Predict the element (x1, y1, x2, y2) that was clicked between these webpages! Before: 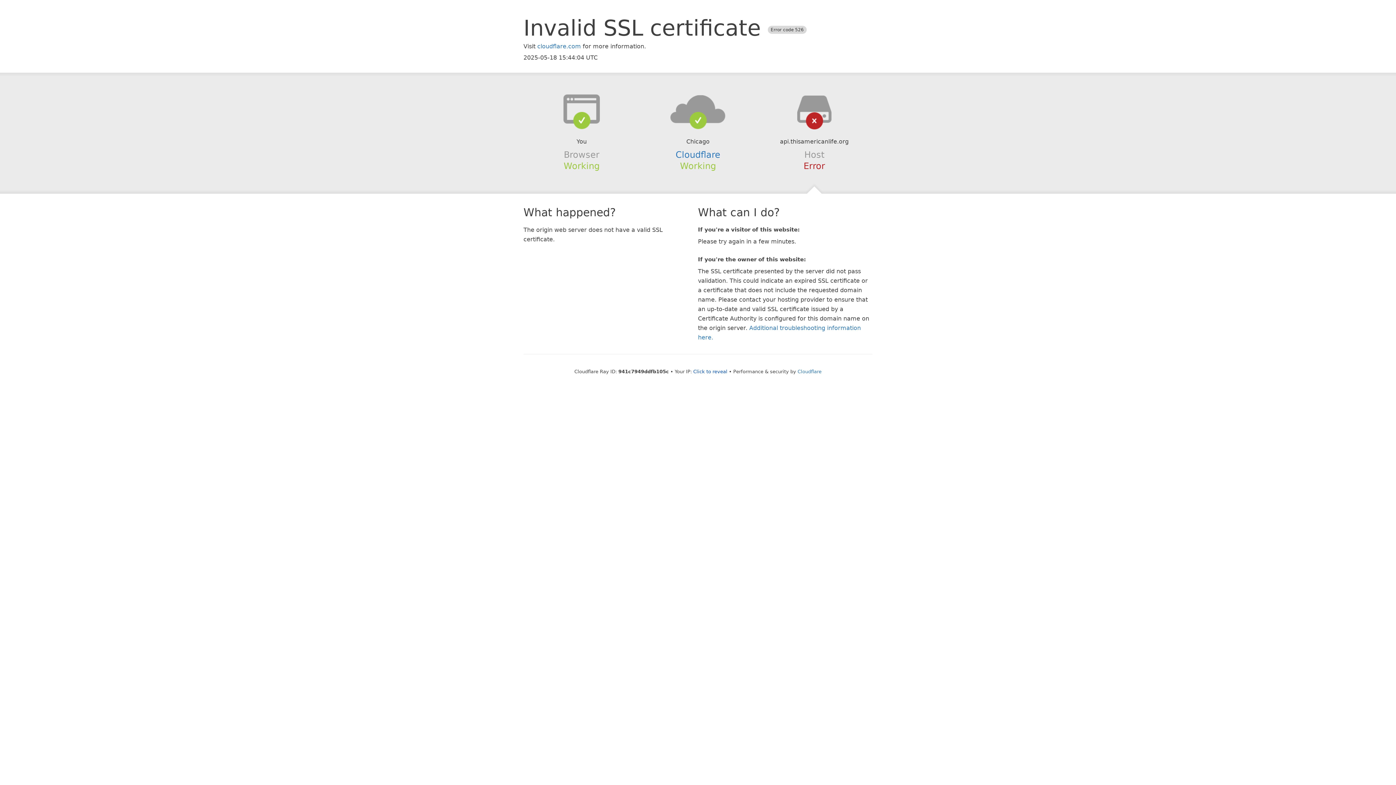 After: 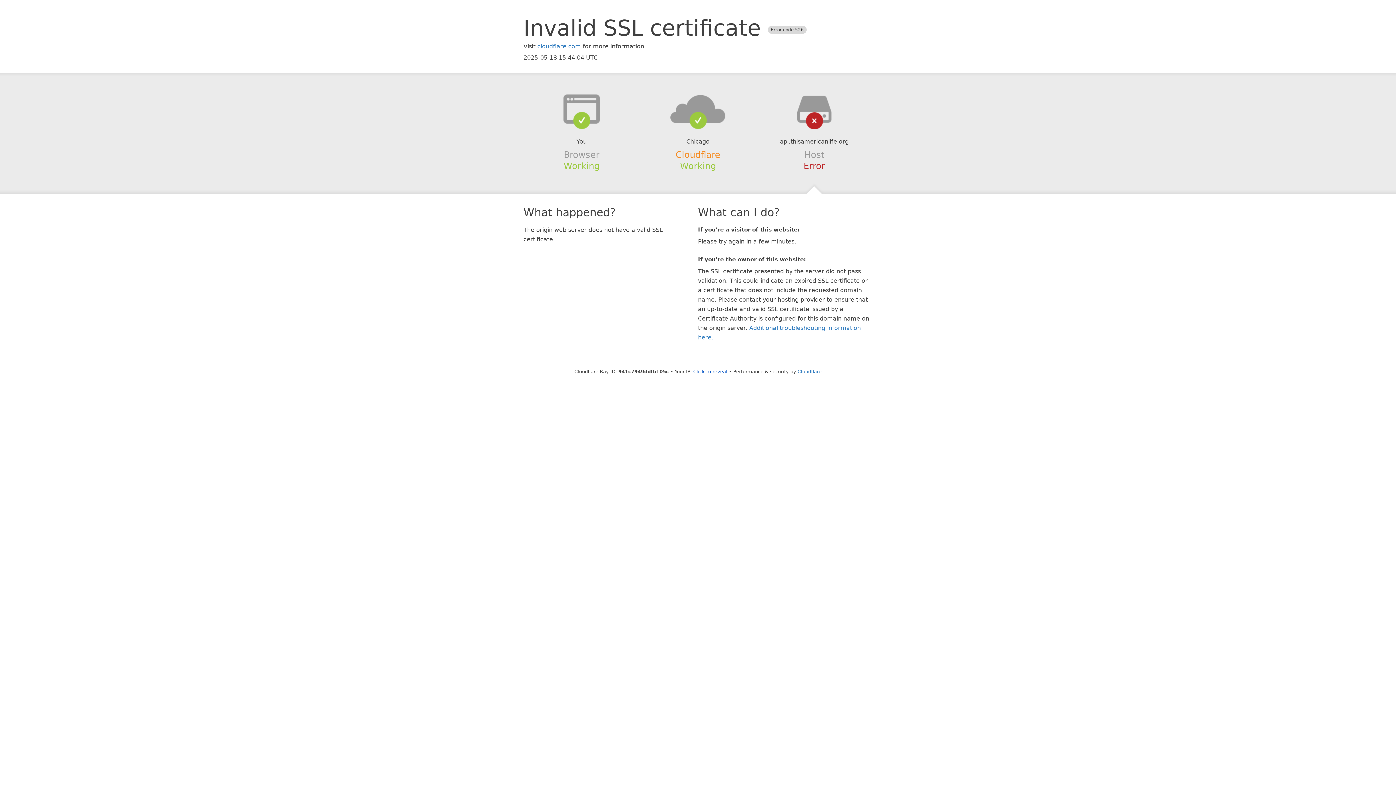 Action: label: Cloudflare bbox: (675, 149, 720, 159)